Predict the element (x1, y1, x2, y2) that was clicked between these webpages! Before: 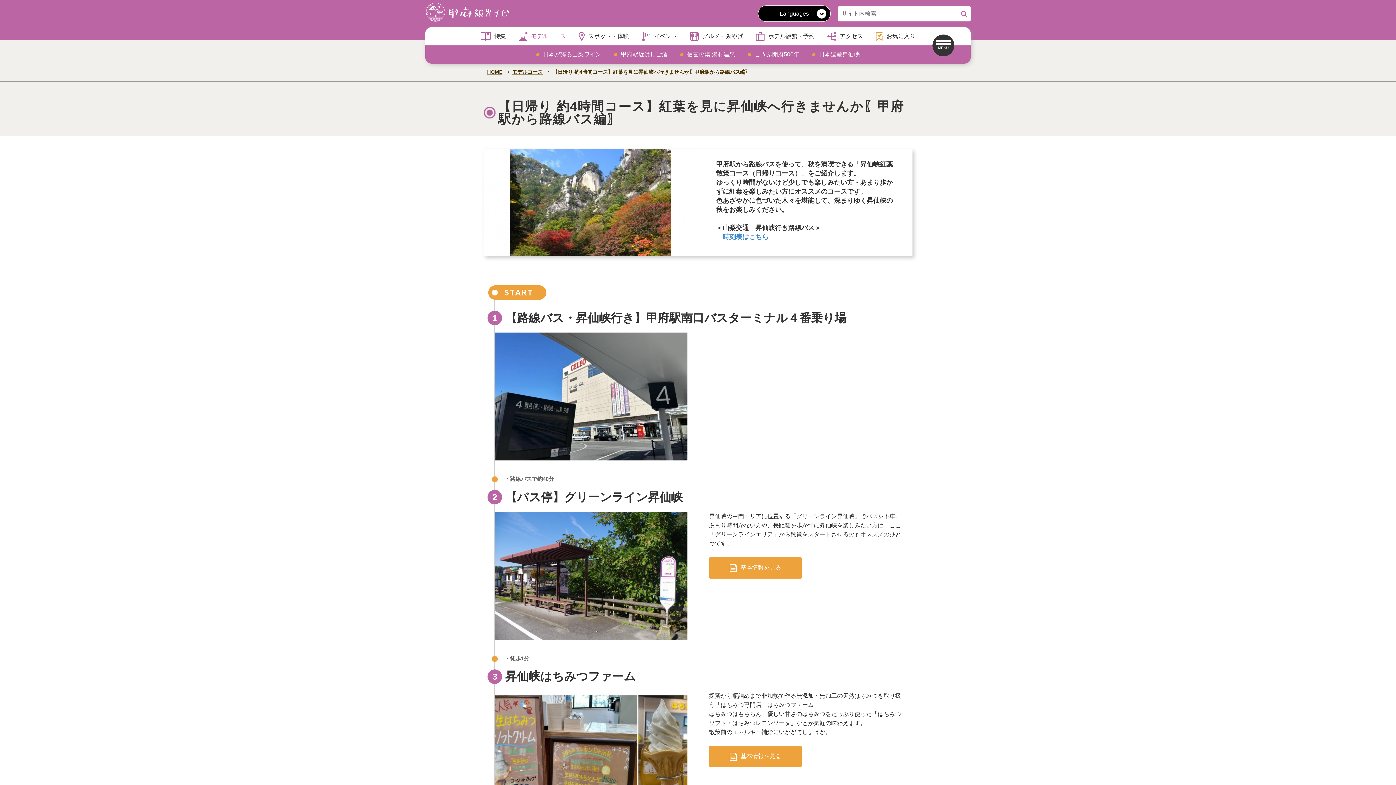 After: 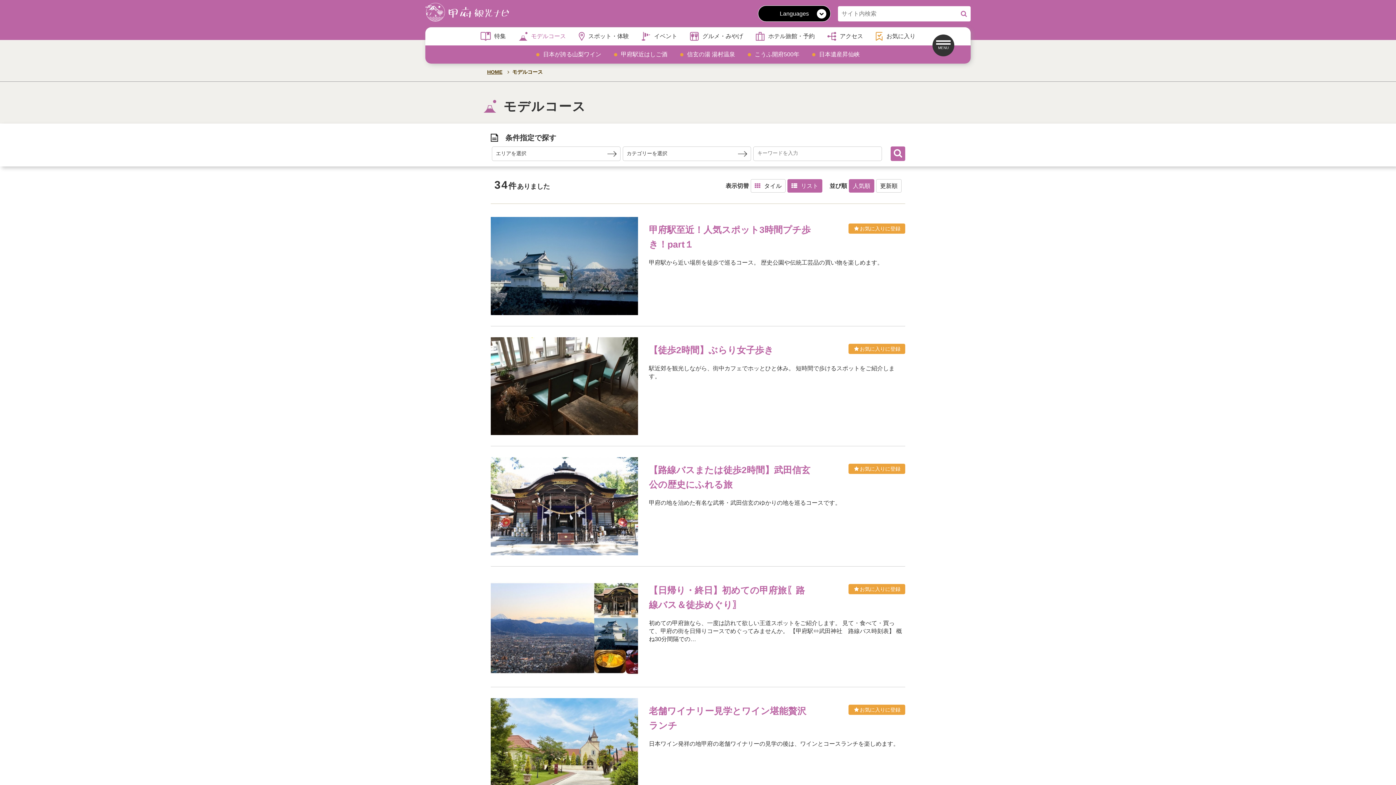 Action: label: モデルコース bbox: (512, 69, 542, 74)